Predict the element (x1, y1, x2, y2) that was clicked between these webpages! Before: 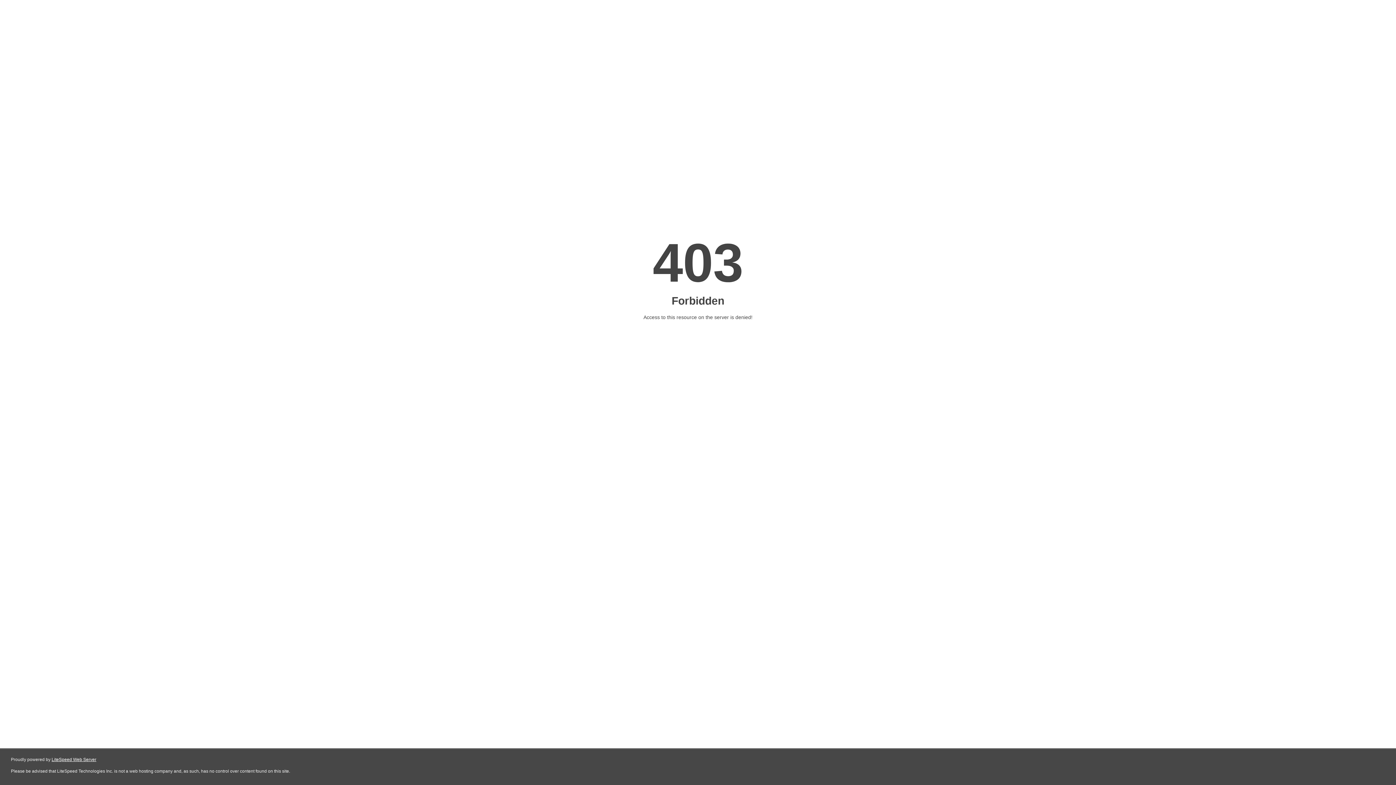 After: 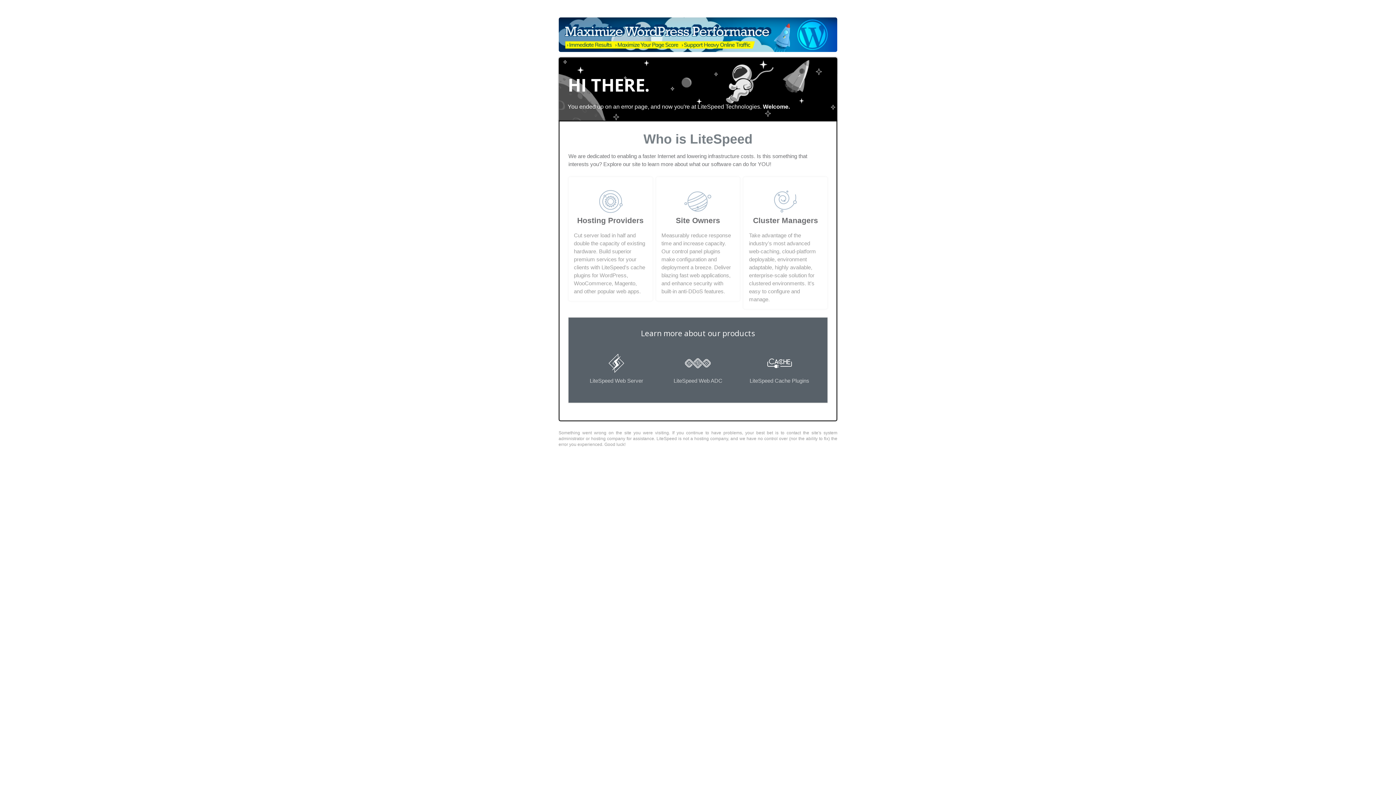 Action: bbox: (51, 757, 96, 762) label: LiteSpeed Web Server